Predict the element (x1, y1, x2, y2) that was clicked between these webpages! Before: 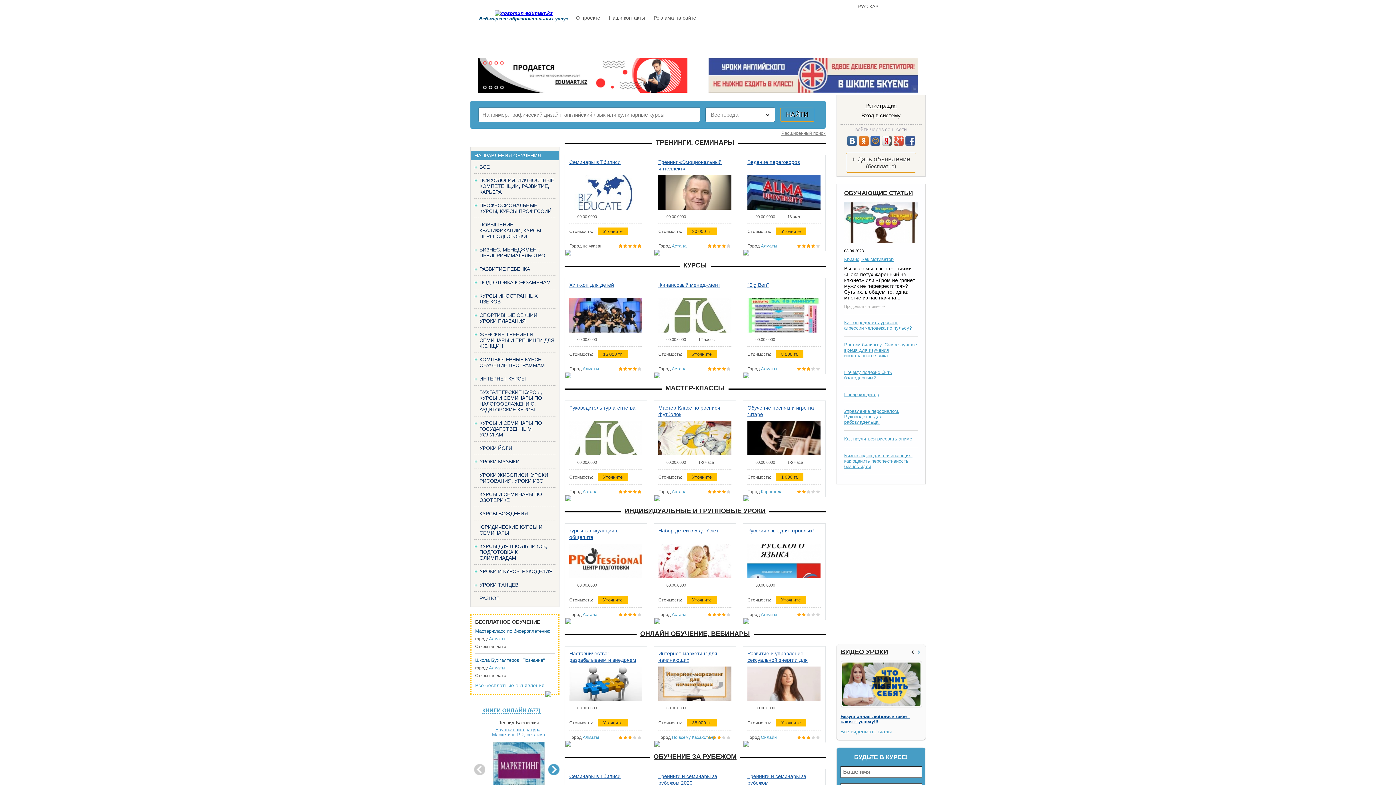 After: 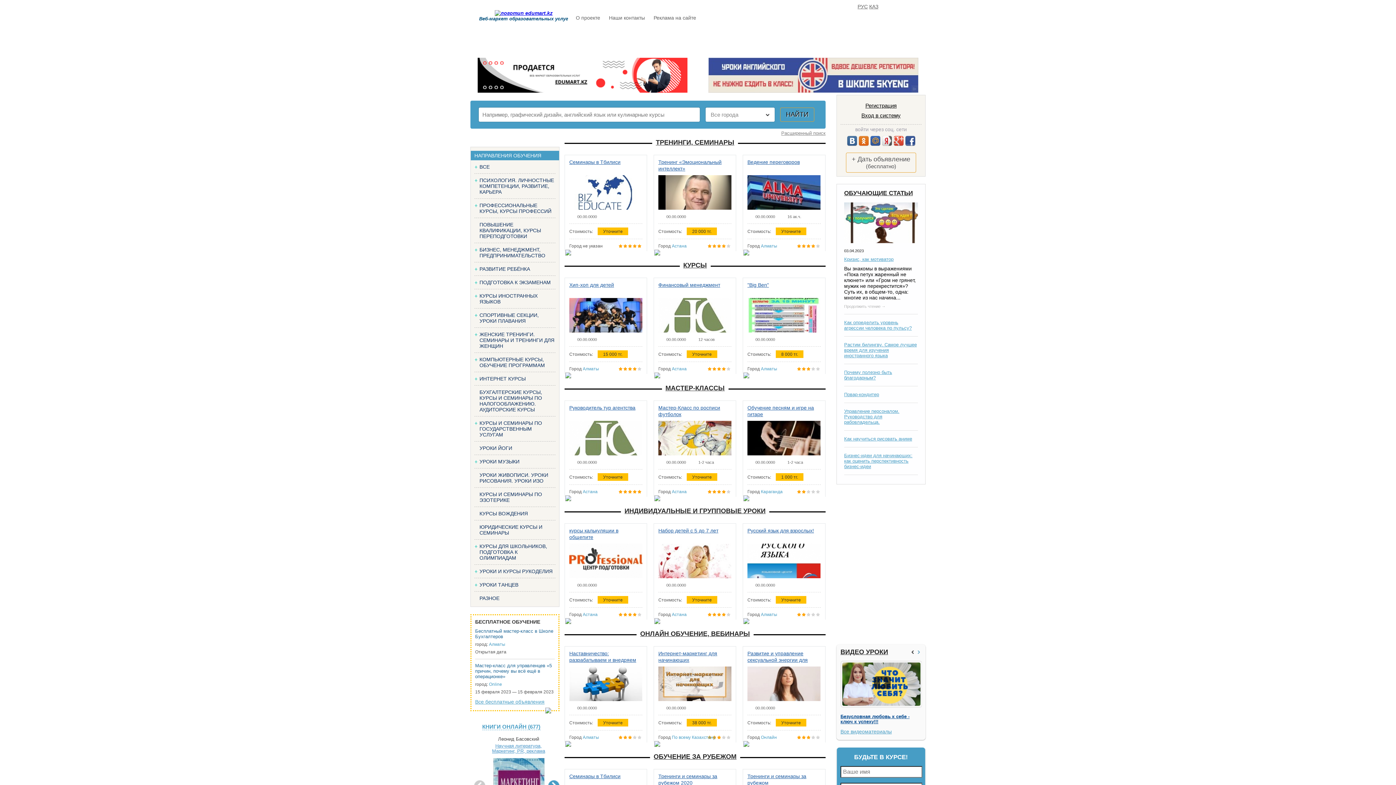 Action: label: Школа Бухгалтеров "Познание" bbox: (475, 657, 545, 663)